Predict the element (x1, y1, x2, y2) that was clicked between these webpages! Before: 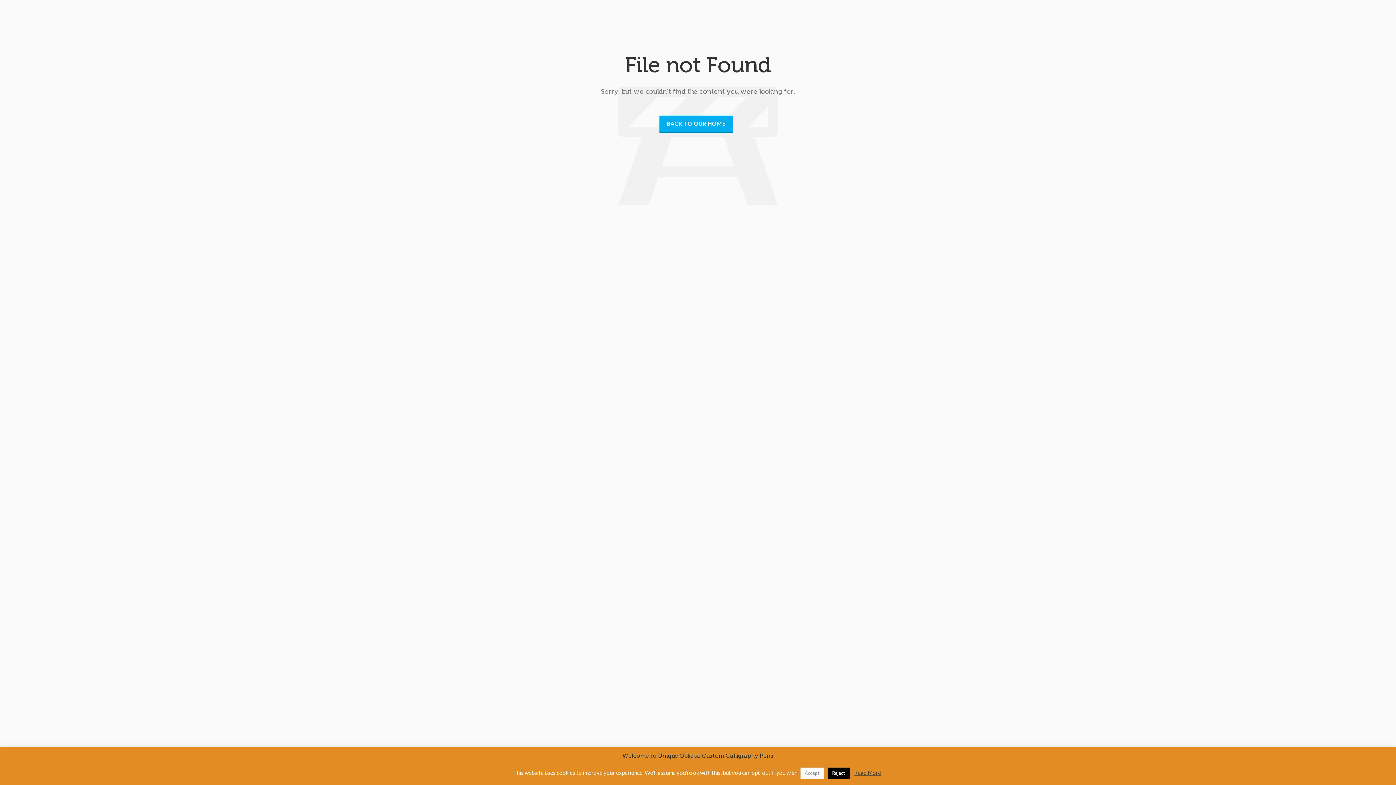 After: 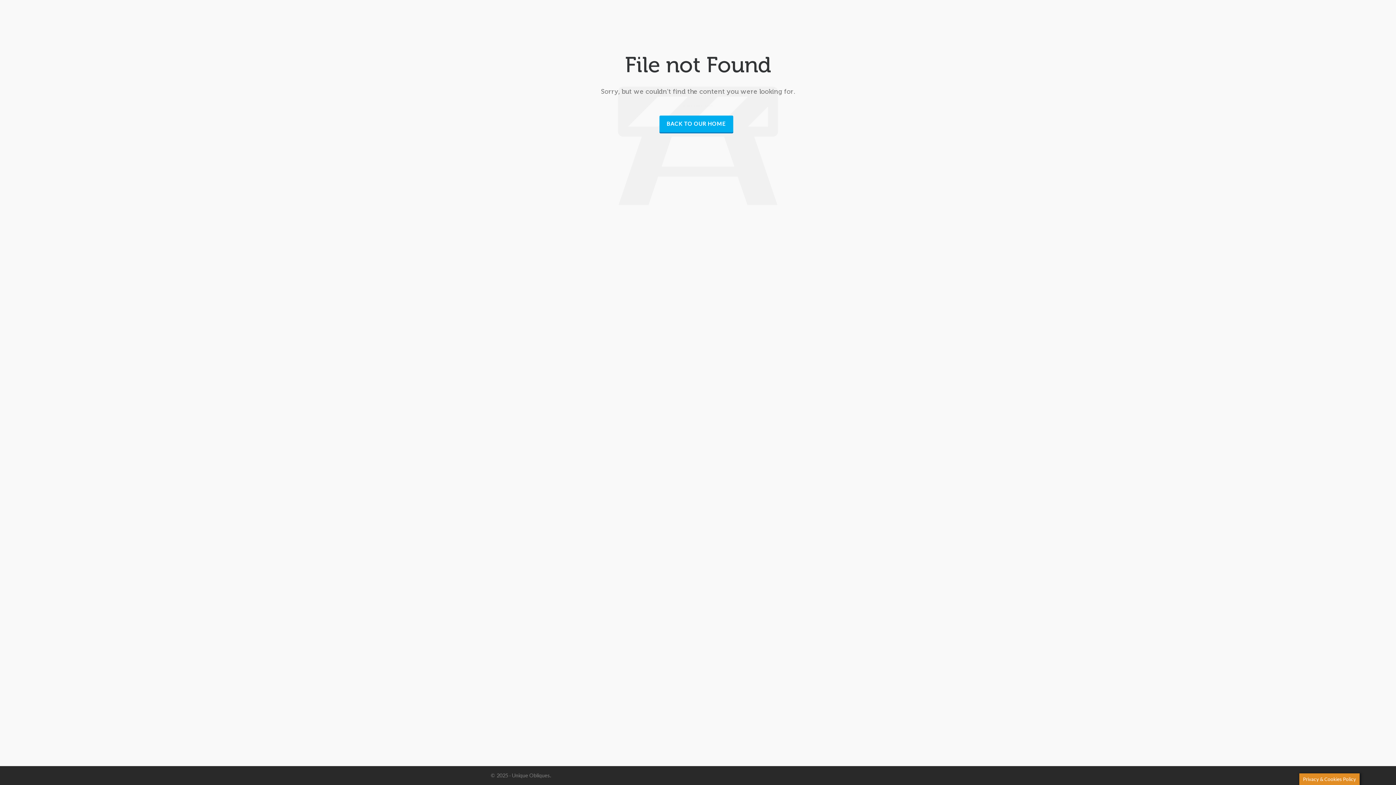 Action: label: Reject bbox: (827, 768, 849, 779)